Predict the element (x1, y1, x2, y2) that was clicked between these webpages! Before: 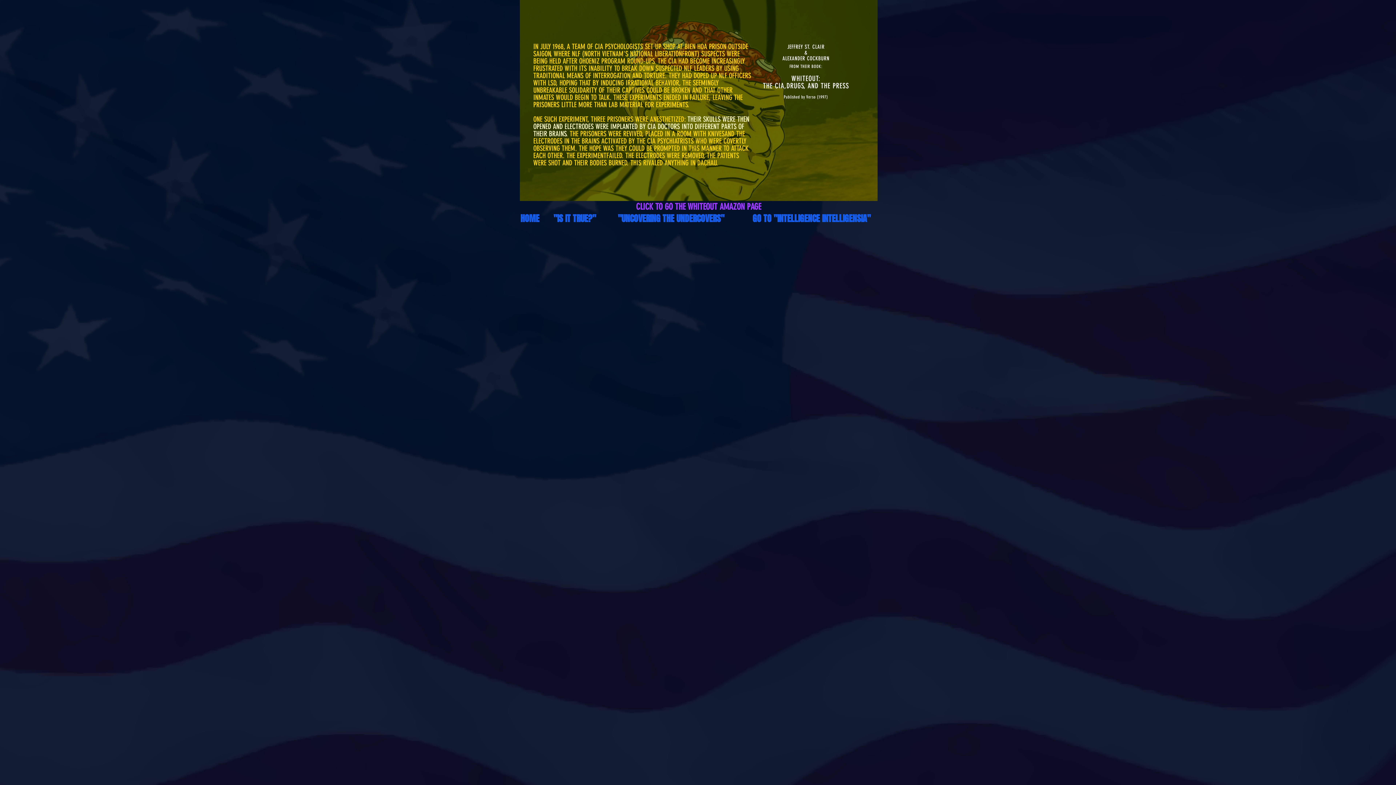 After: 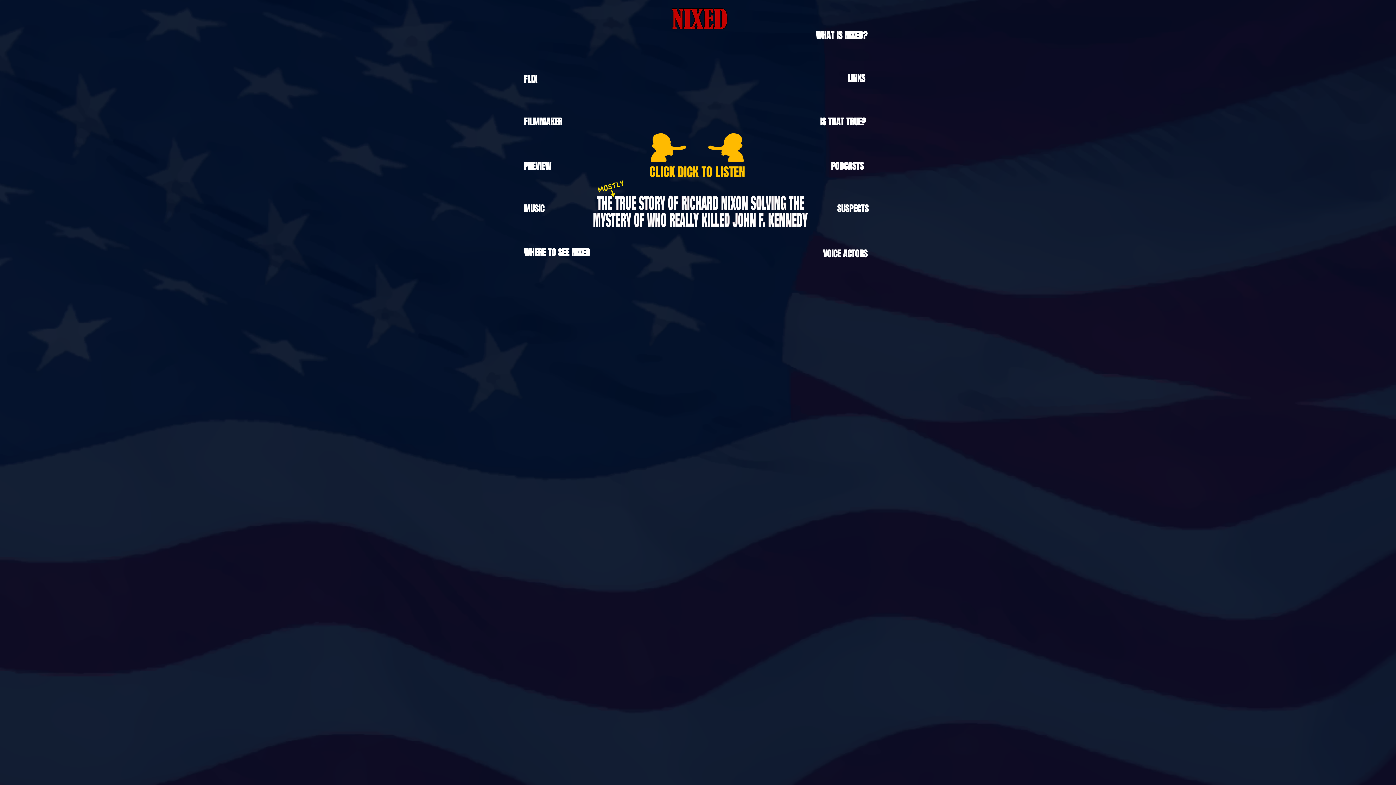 Action: label: HOME bbox: (520, 211, 540, 225)